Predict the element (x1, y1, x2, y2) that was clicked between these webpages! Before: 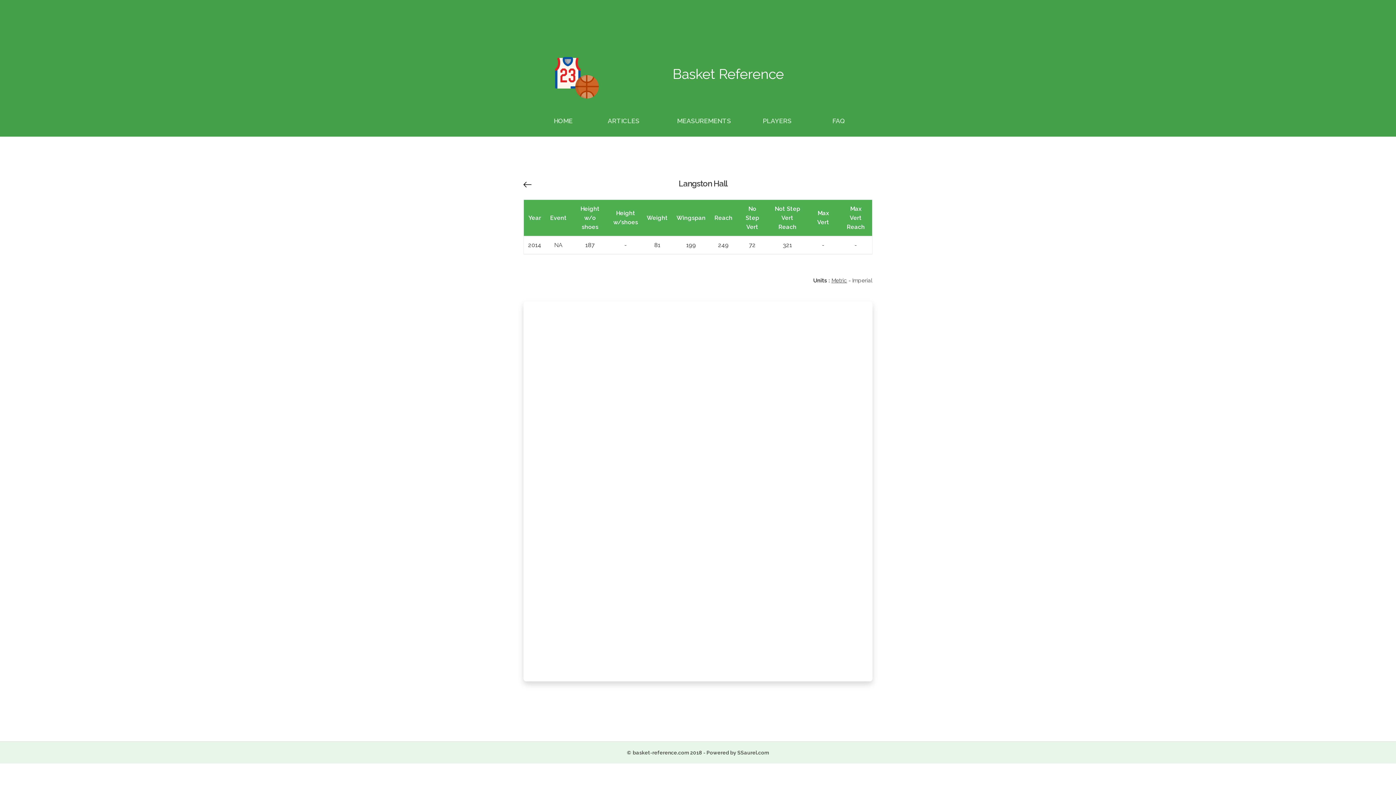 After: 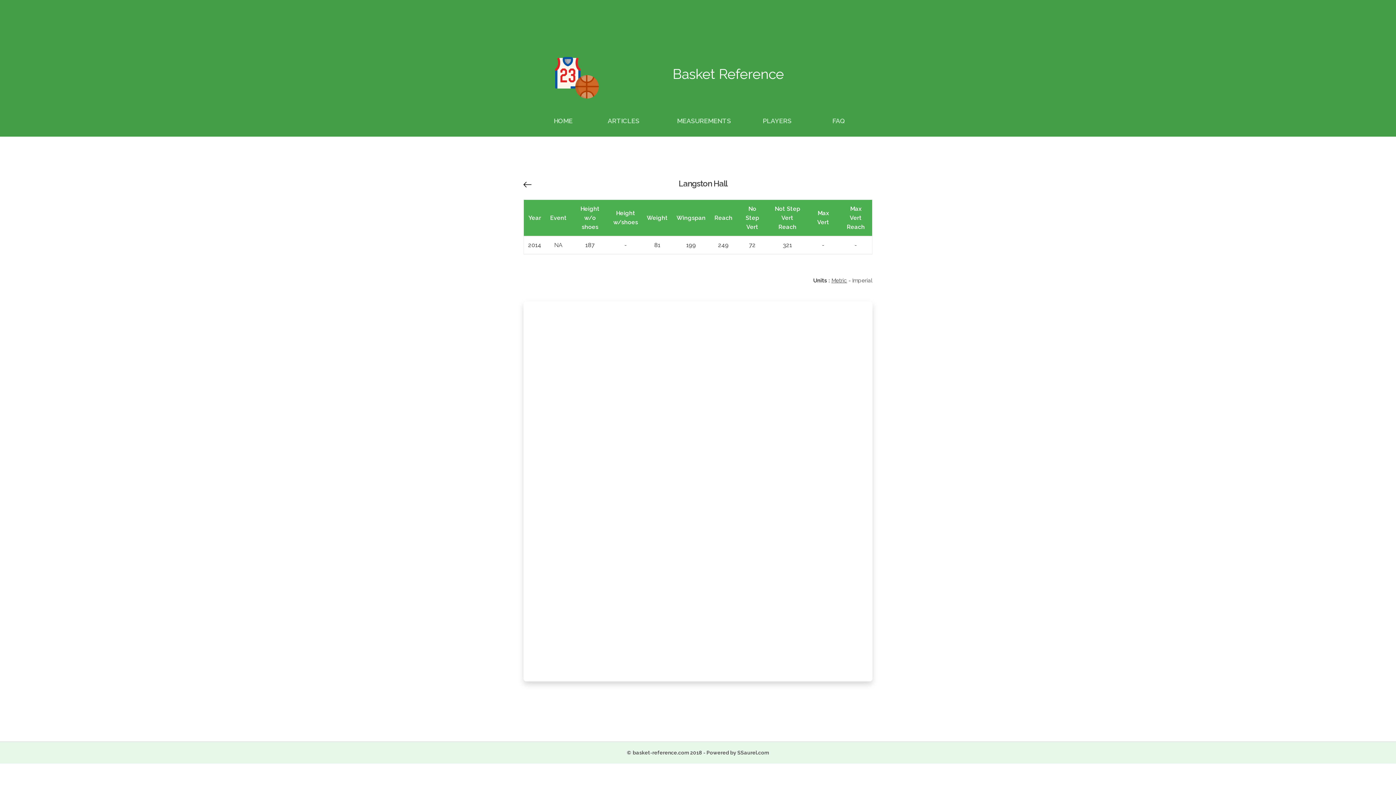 Action: bbox: (831, 277, 847, 283) label: Metric